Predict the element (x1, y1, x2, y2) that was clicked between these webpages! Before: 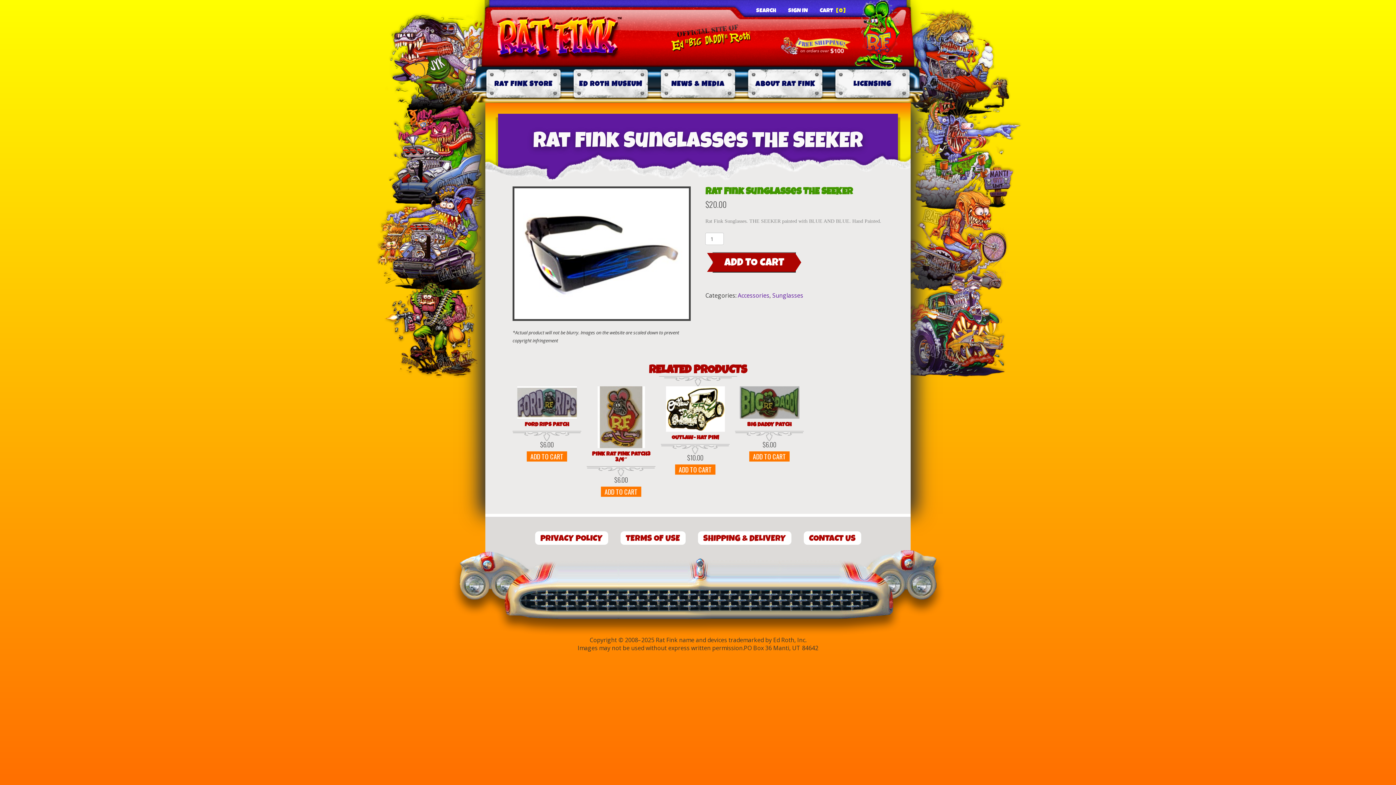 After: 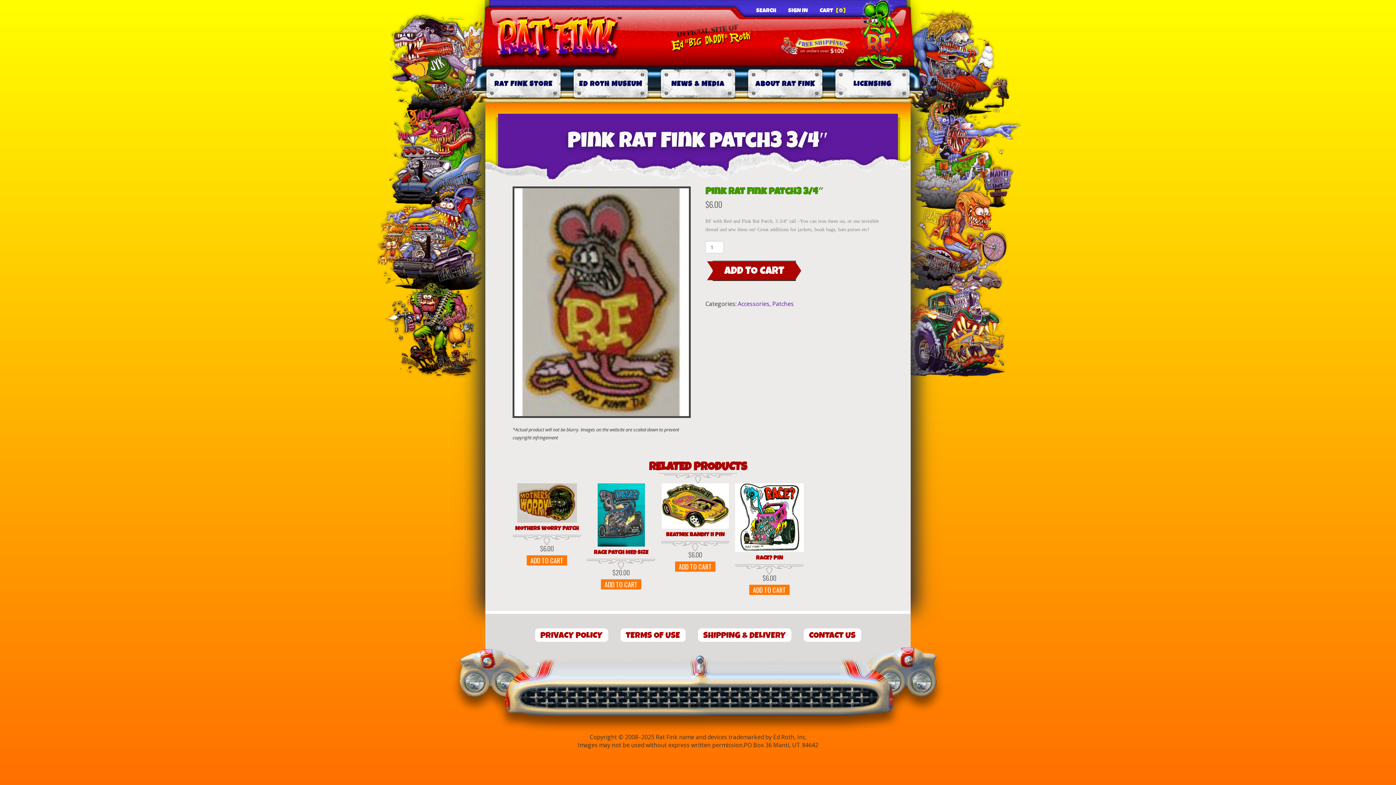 Action: label: PINK RAT FINK PATCH3 3/4″
$6.00 bbox: (586, 386, 655, 484)